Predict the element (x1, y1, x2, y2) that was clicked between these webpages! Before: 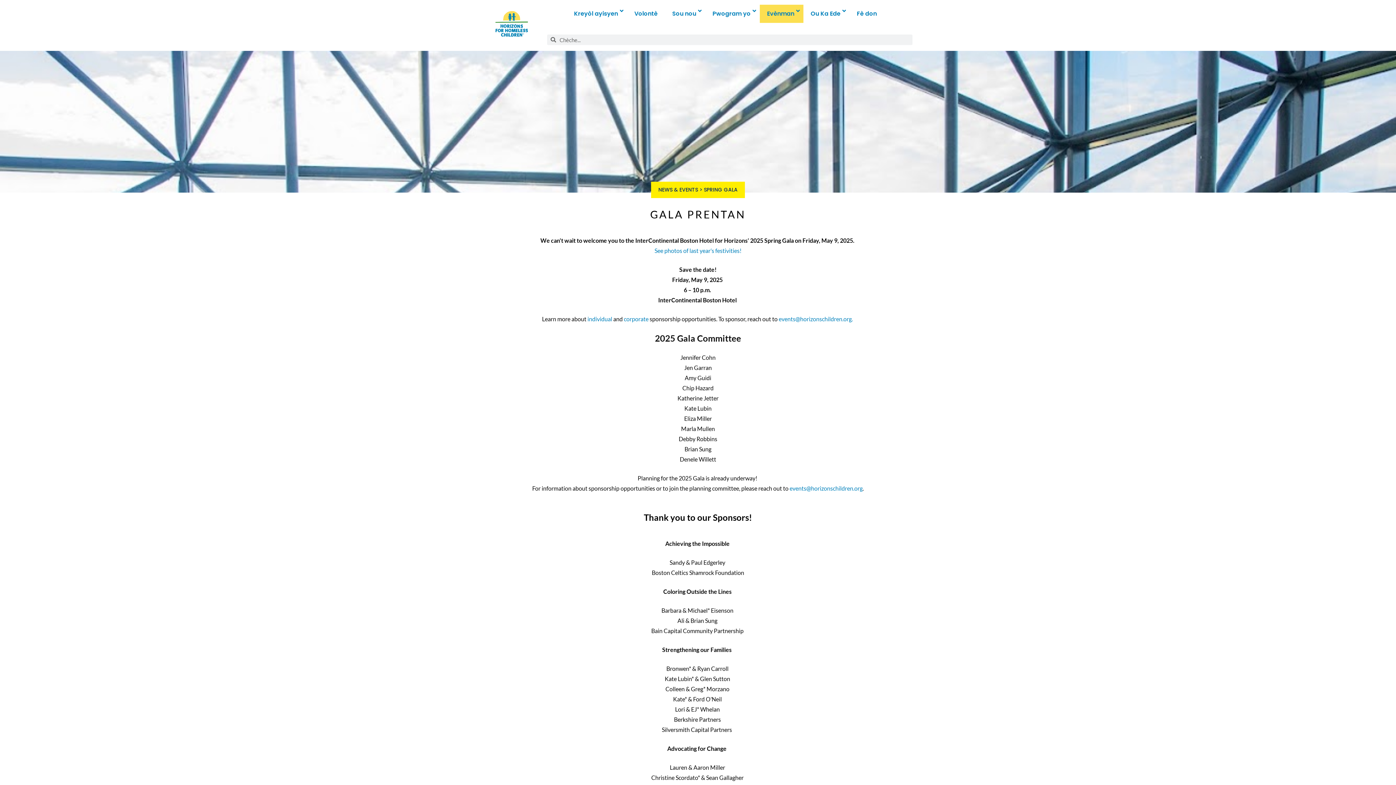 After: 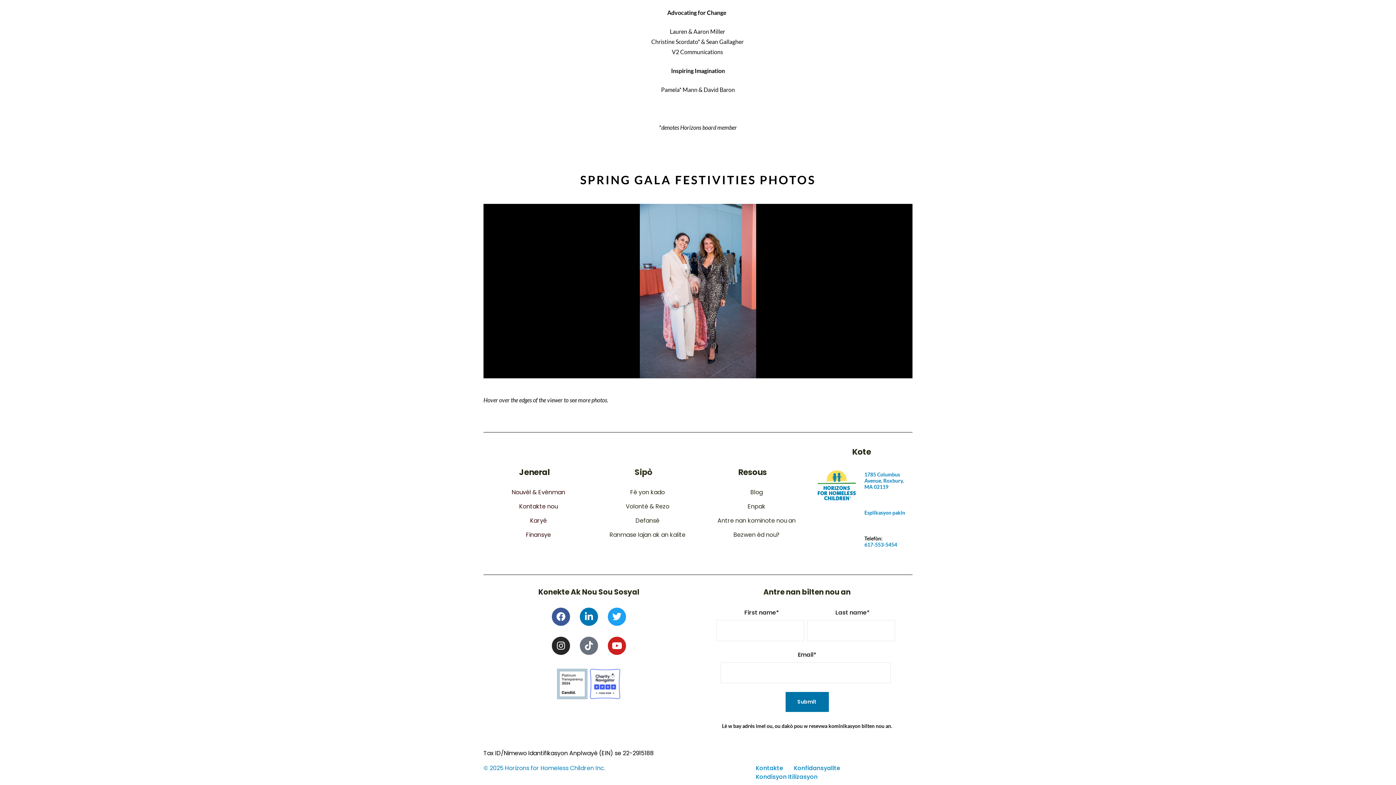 Action: bbox: (654, 247, 741, 254) label: See photos of last year’s festivities!